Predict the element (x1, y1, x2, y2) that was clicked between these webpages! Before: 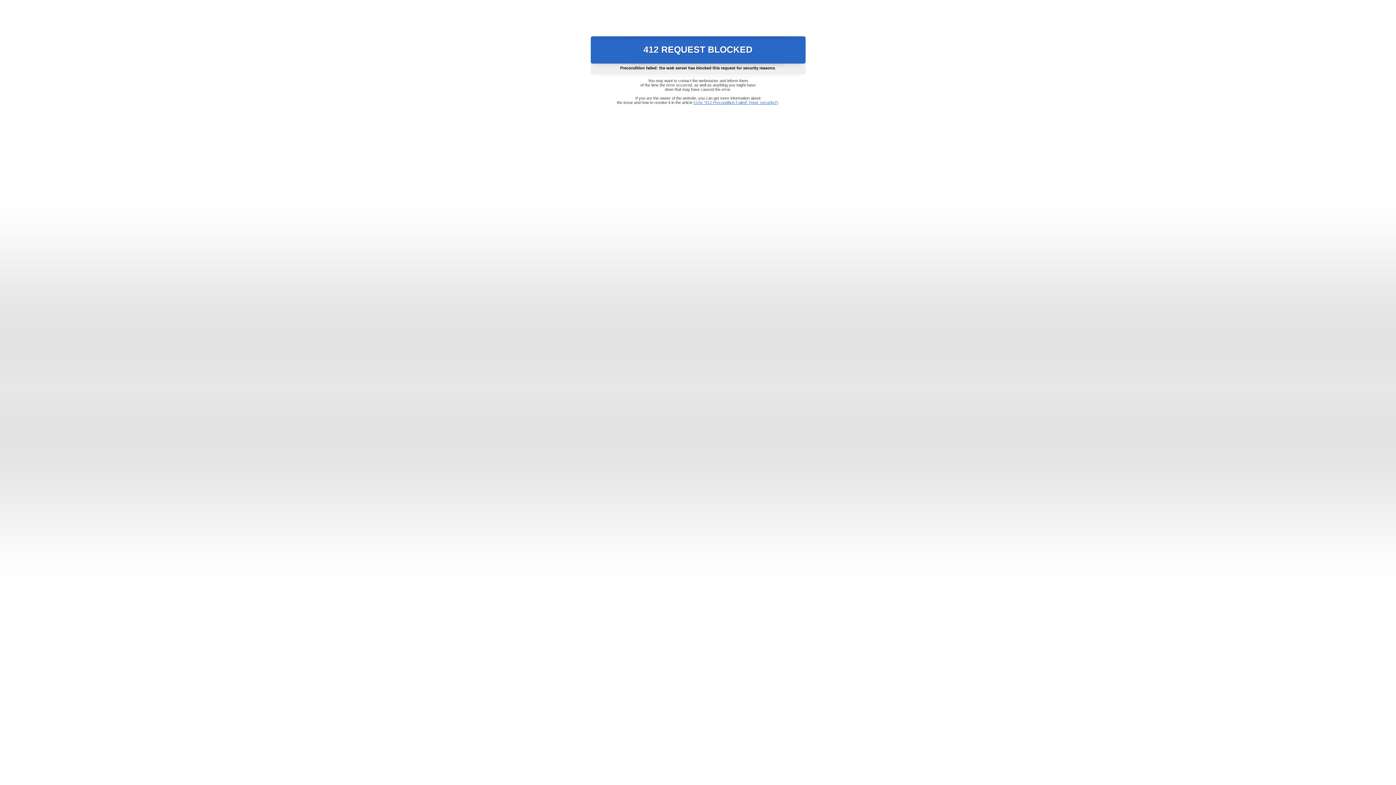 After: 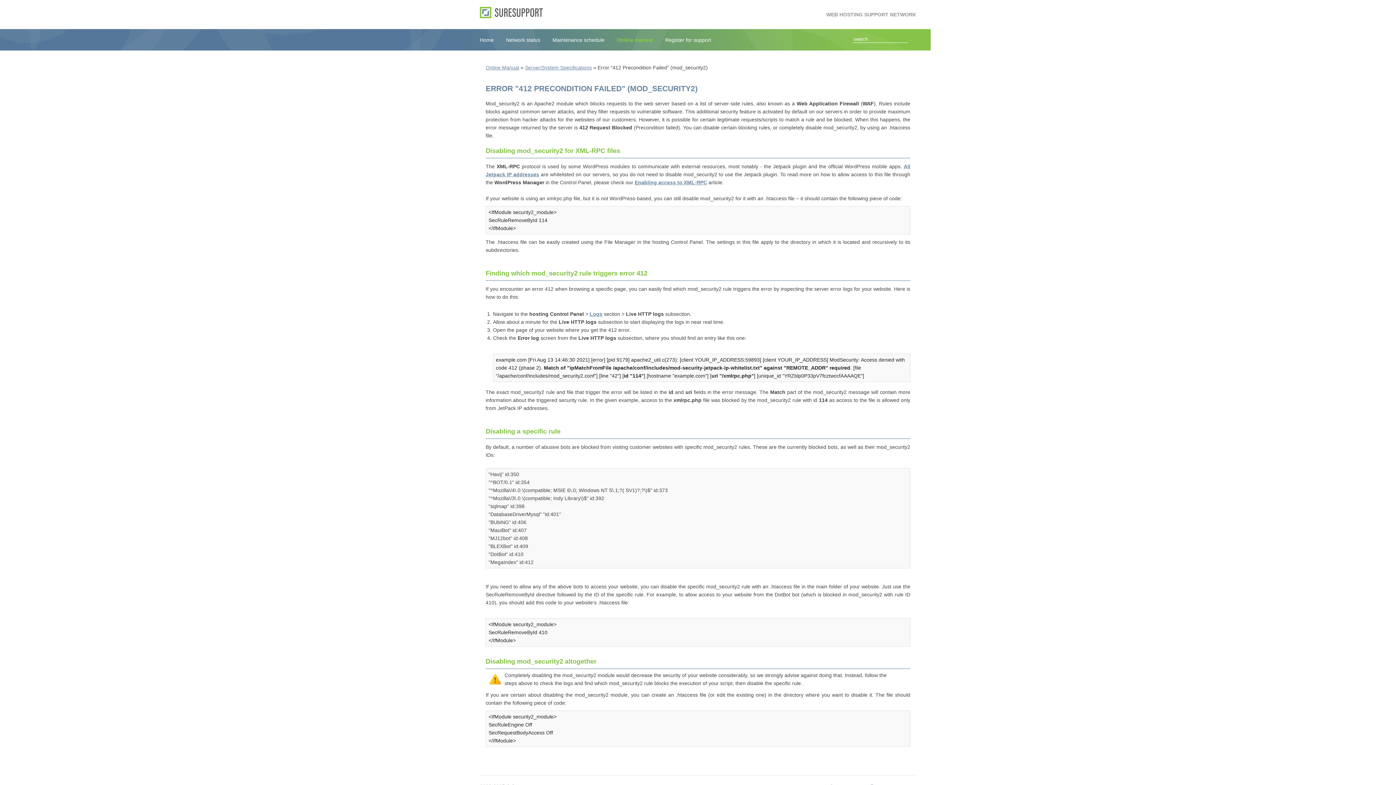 Action: label: Error "412 Precondition Failed" (mod_security2) bbox: (693, 100, 778, 104)